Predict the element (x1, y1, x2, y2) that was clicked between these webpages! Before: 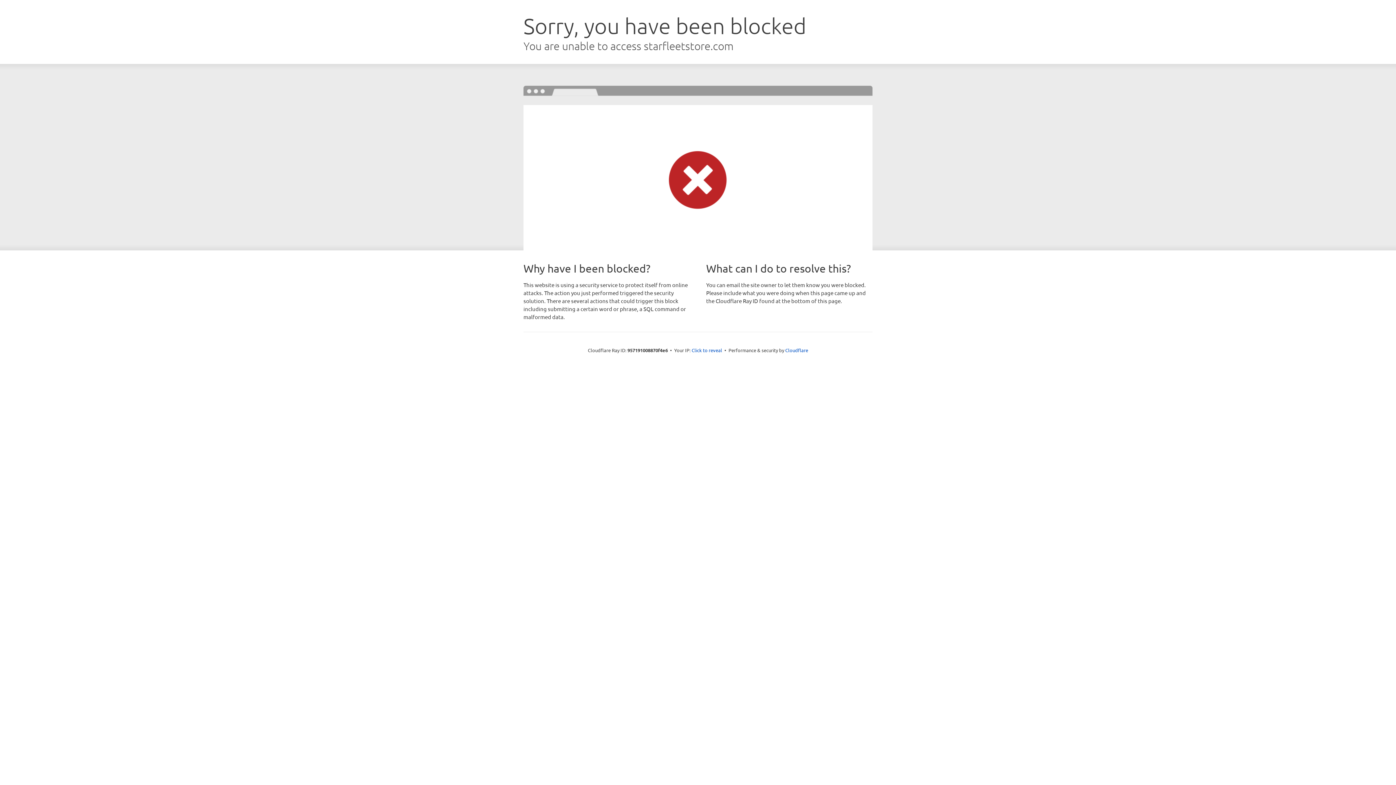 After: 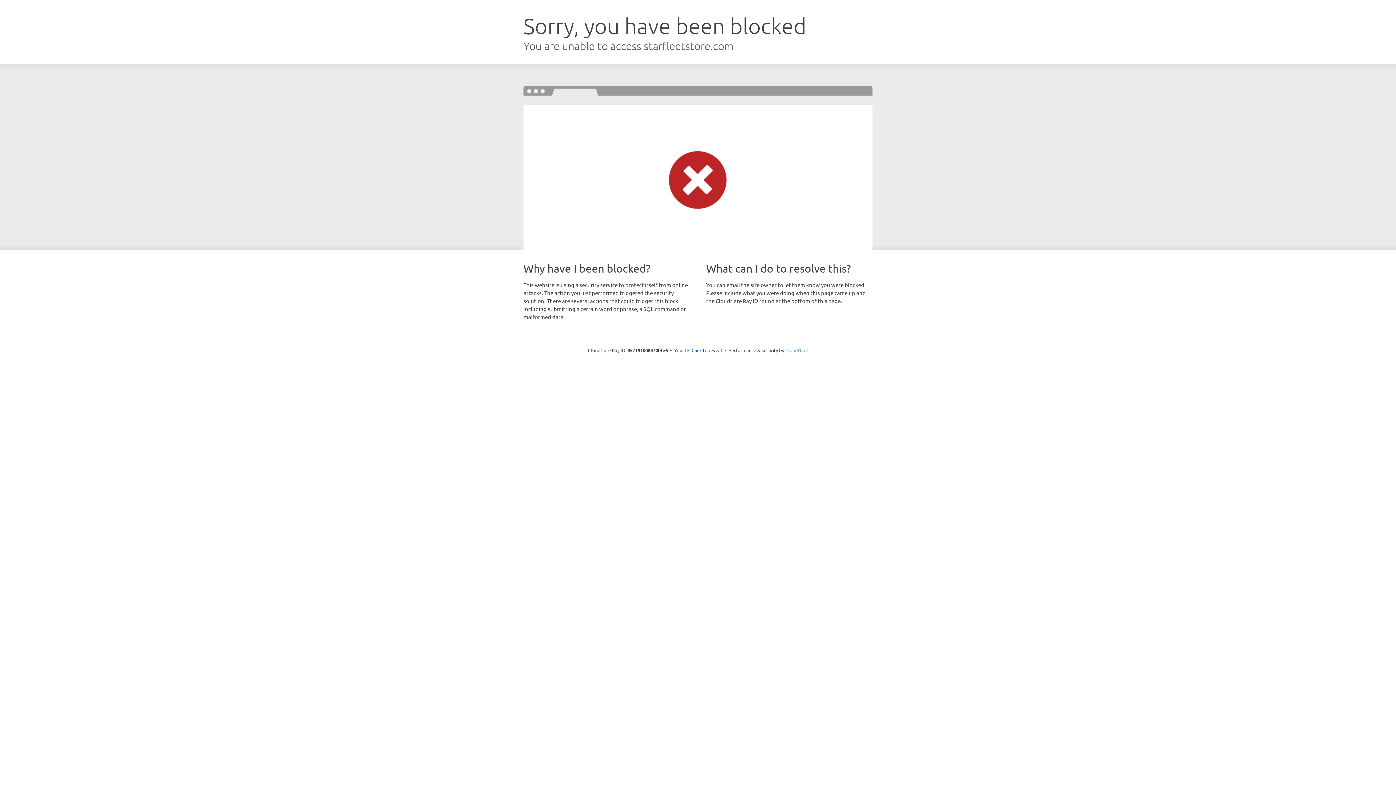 Action: bbox: (785, 347, 808, 353) label: Cloudflare